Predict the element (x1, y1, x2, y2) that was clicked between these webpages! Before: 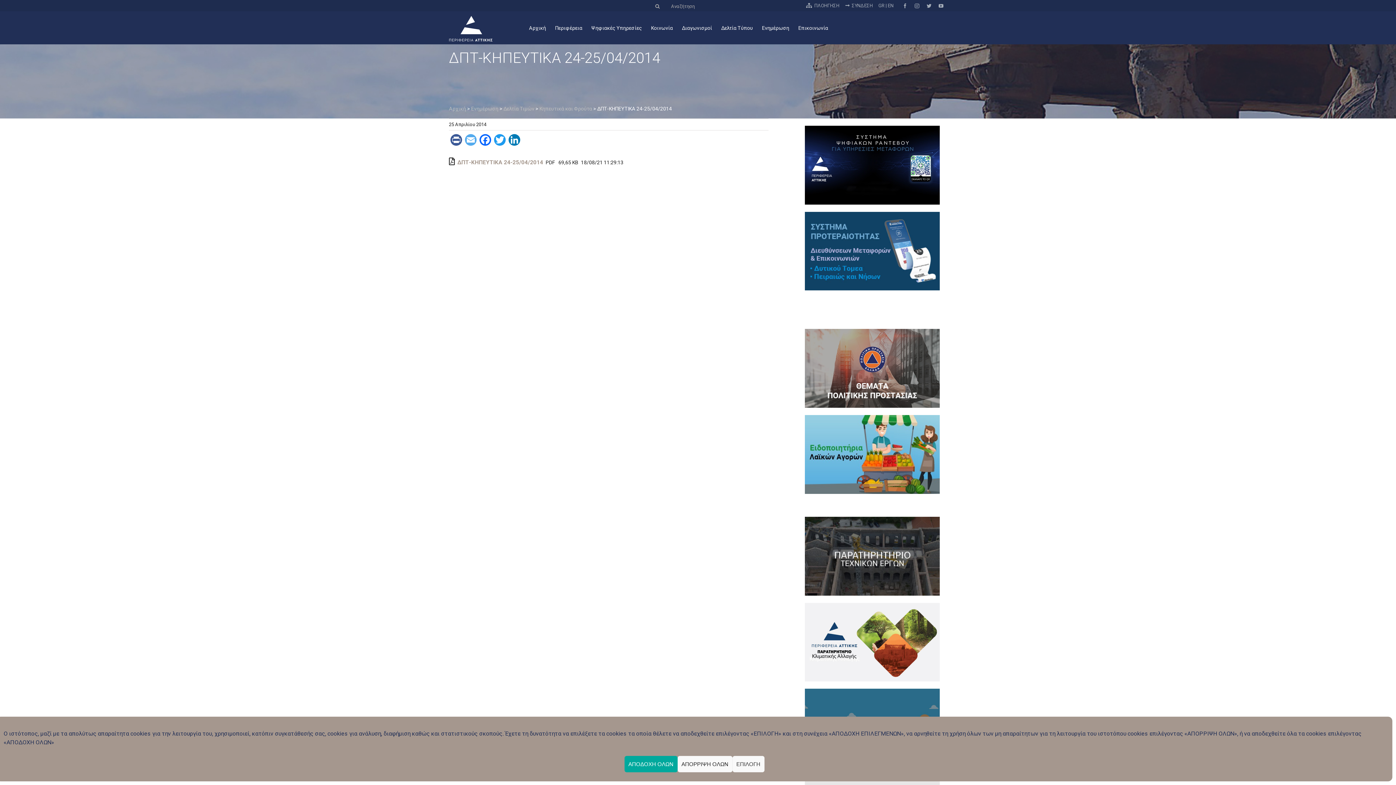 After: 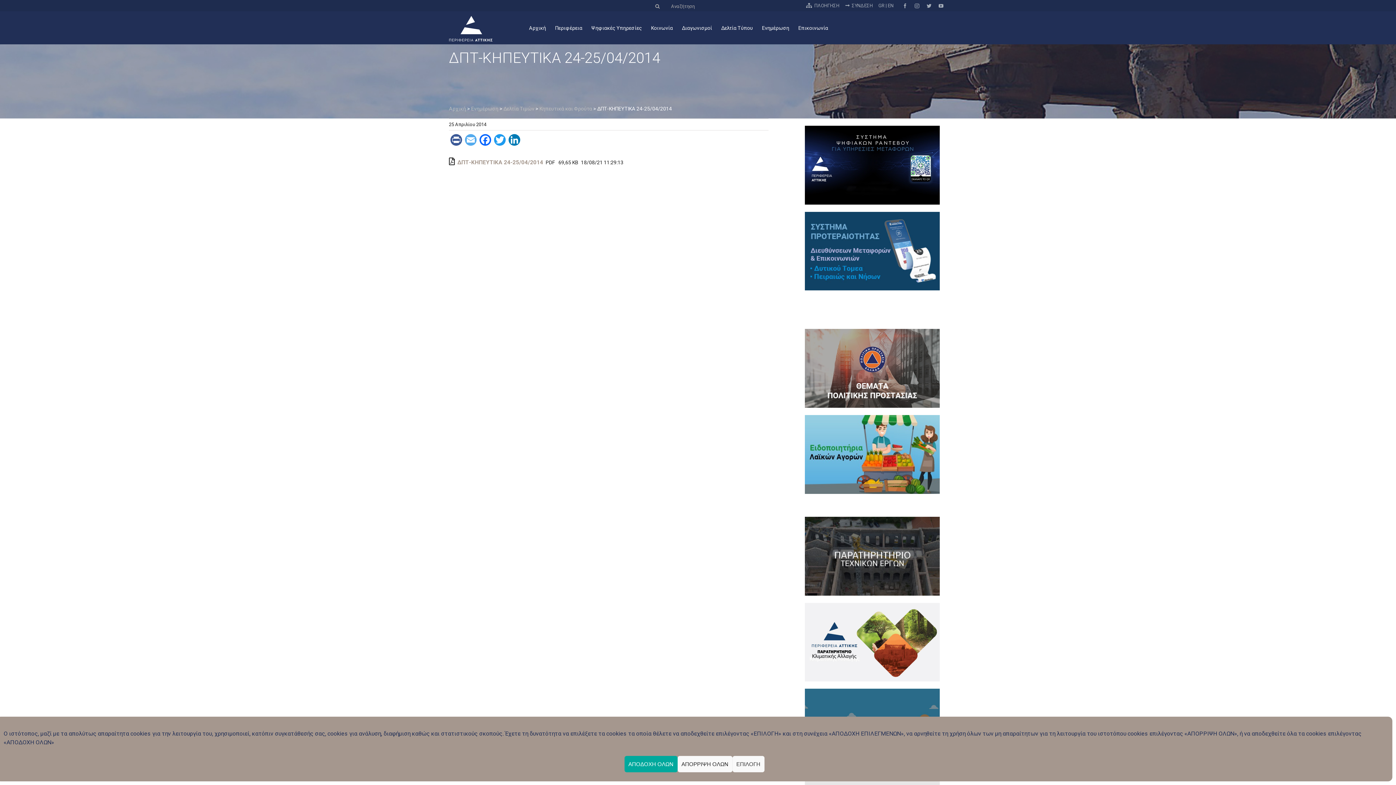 Action: bbox: (805, 330, 940, 336)